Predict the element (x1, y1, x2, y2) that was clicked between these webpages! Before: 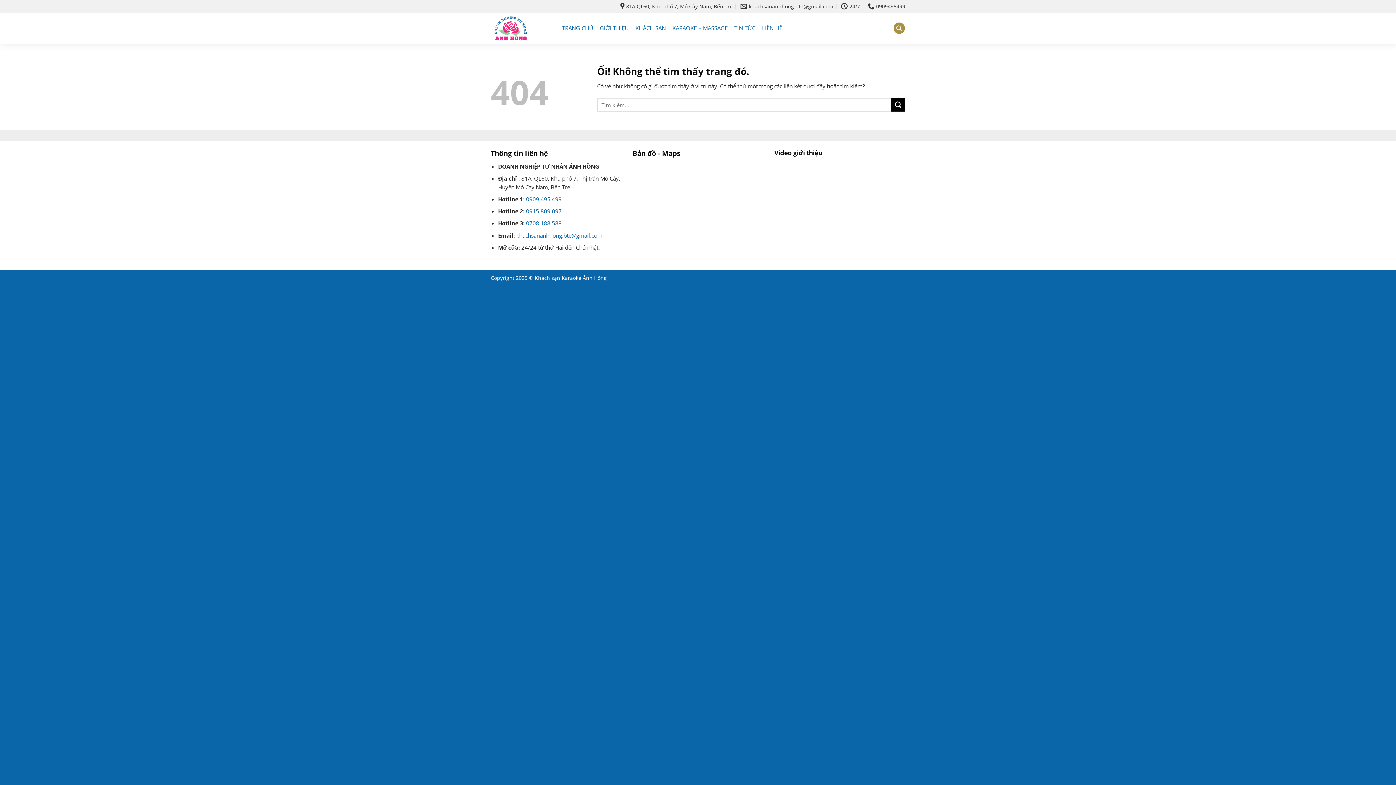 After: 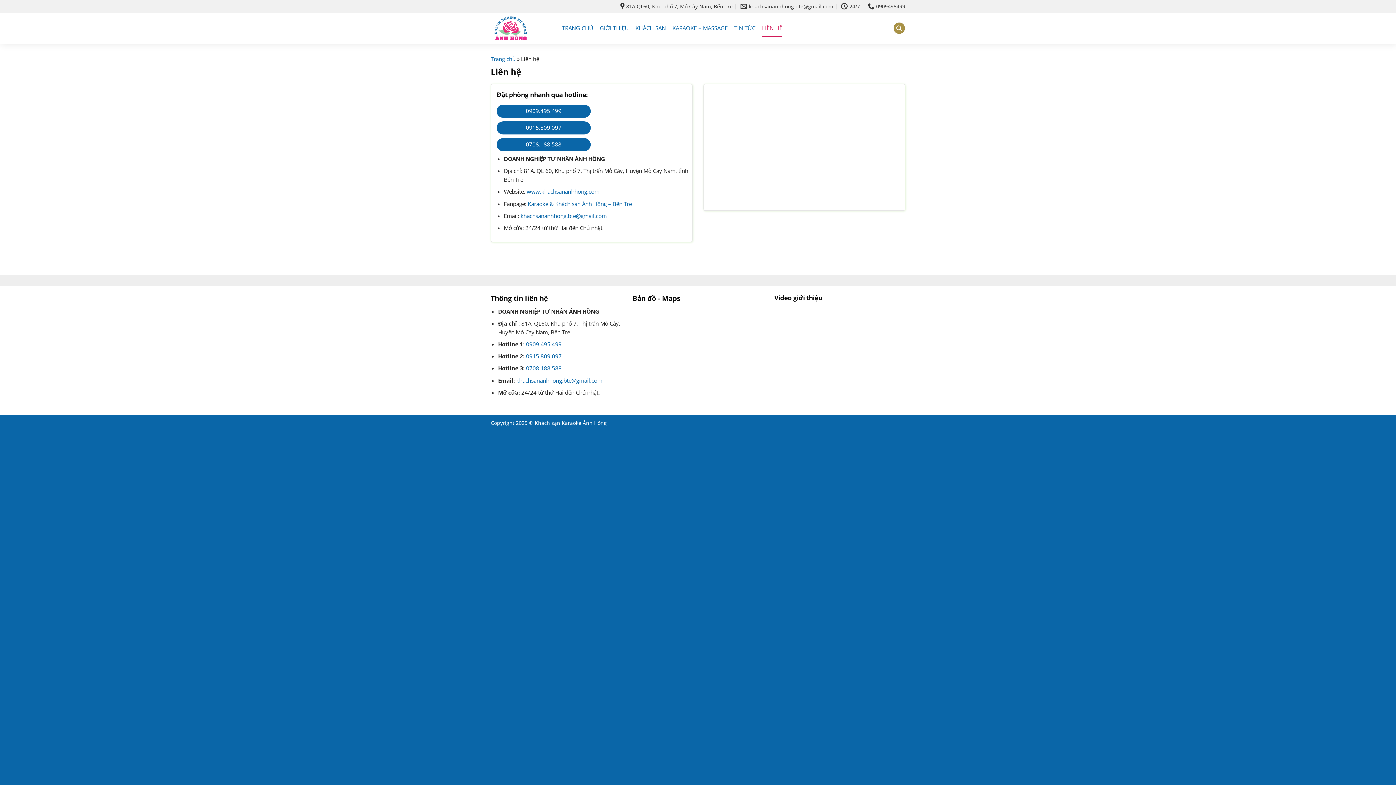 Action: bbox: (762, 19, 782, 36) label: LIÊN HỆ